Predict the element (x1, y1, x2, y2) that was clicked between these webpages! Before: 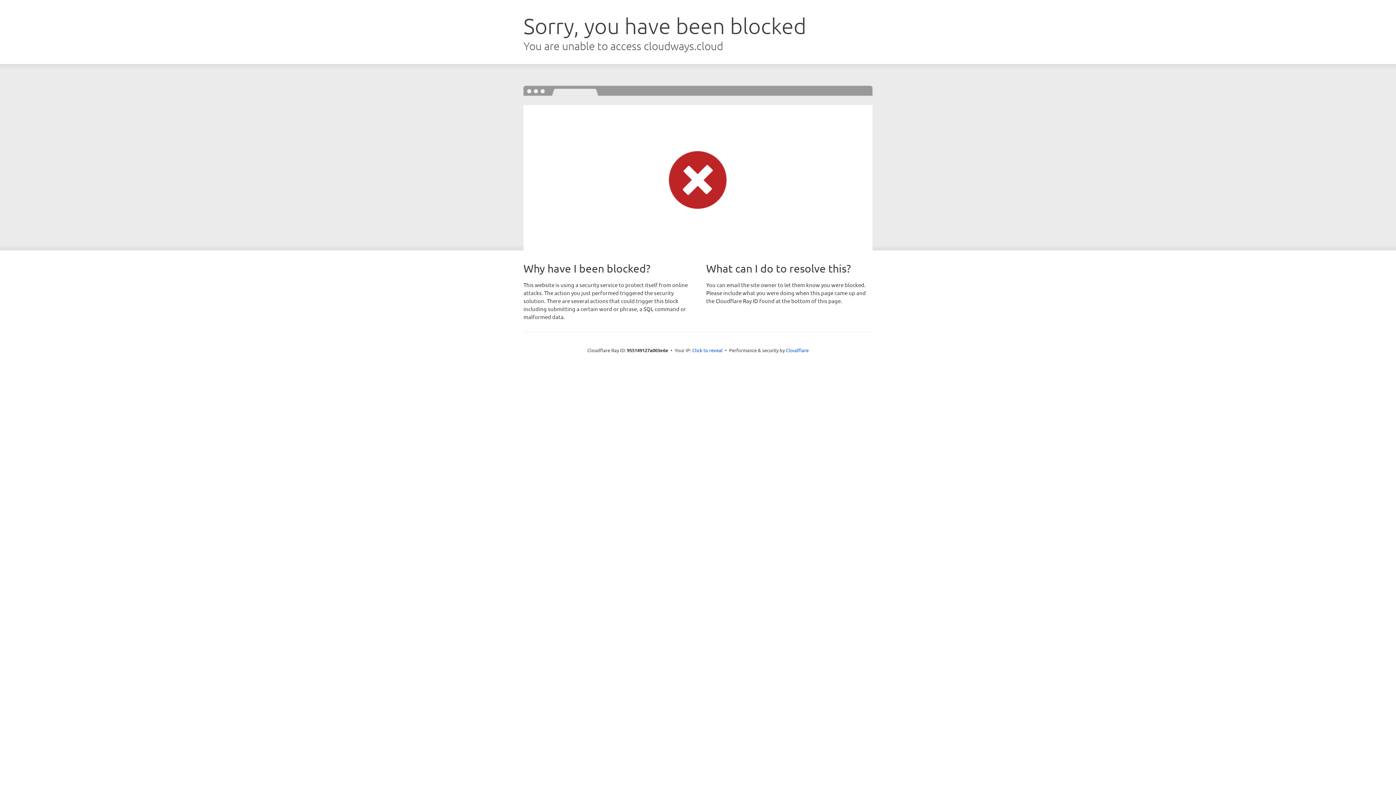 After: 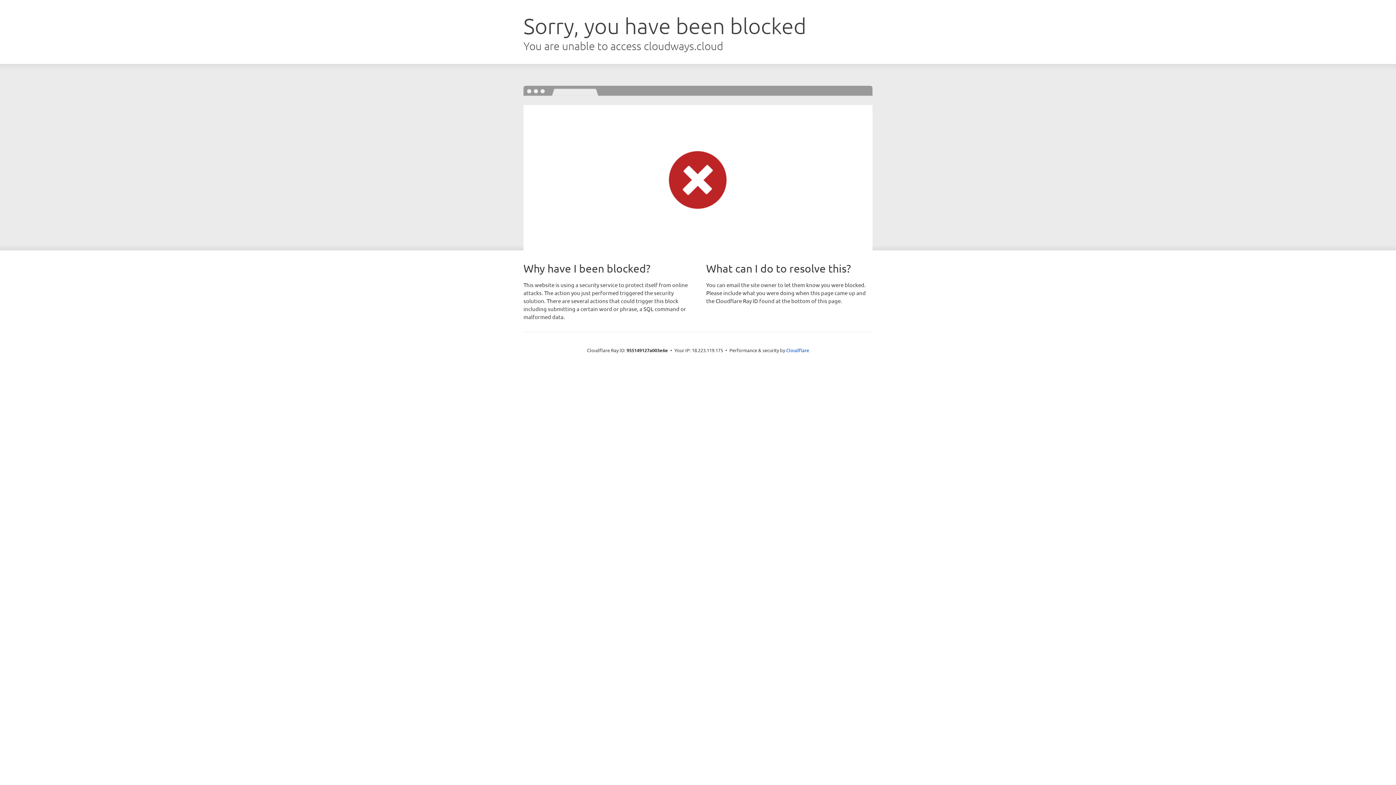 Action: label: Click to reveal bbox: (692, 346, 722, 353)